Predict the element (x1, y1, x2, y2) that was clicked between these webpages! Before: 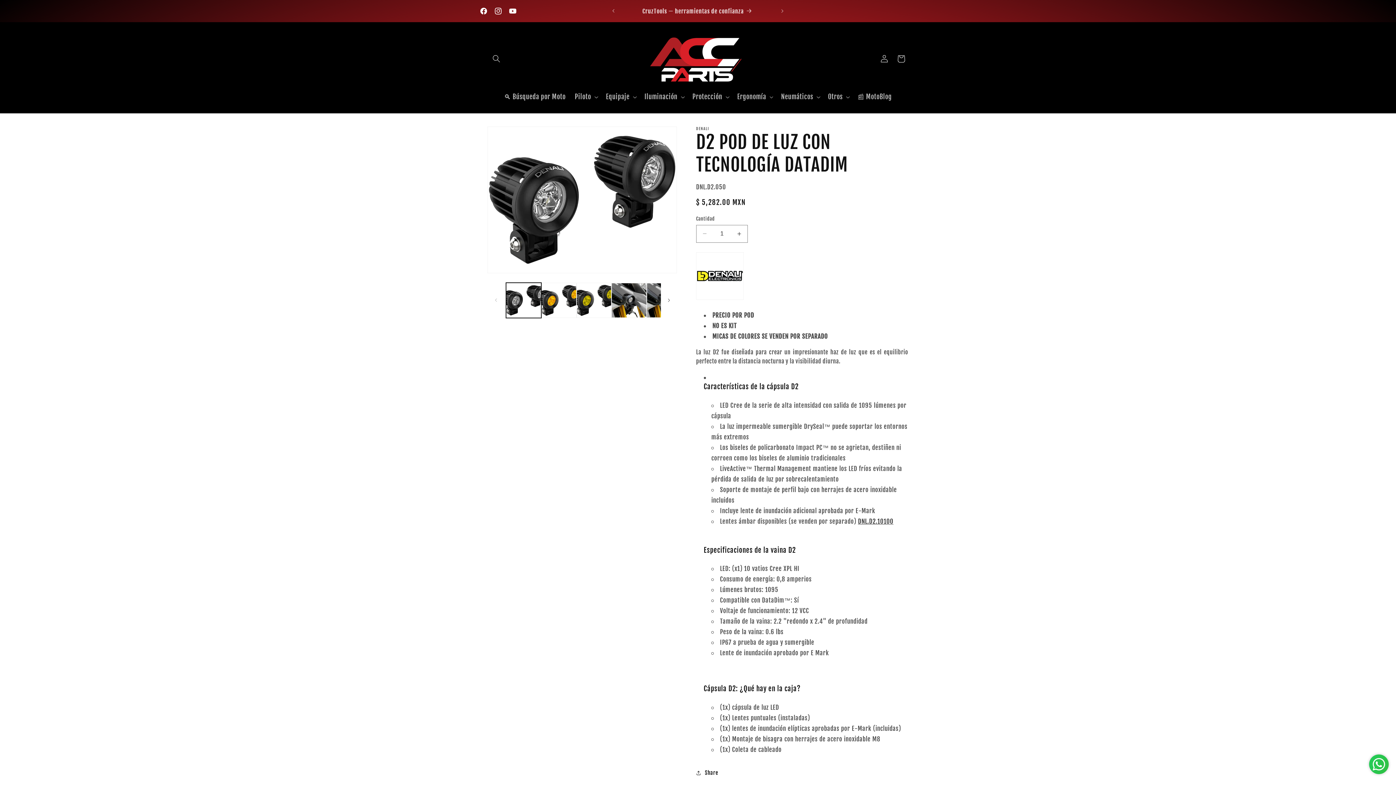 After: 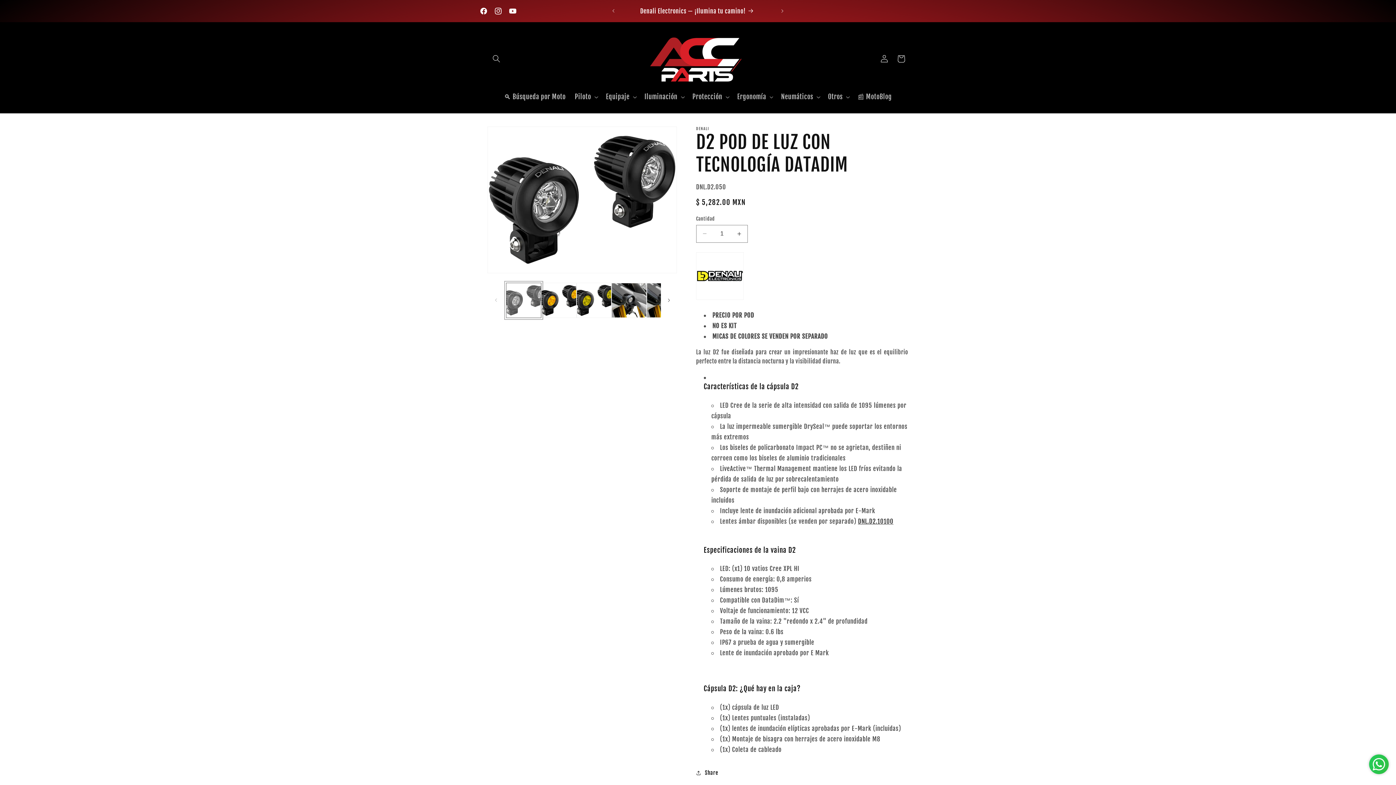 Action: bbox: (506, 282, 541, 318) label: Cargar la imagen 1 en la vista de la galería